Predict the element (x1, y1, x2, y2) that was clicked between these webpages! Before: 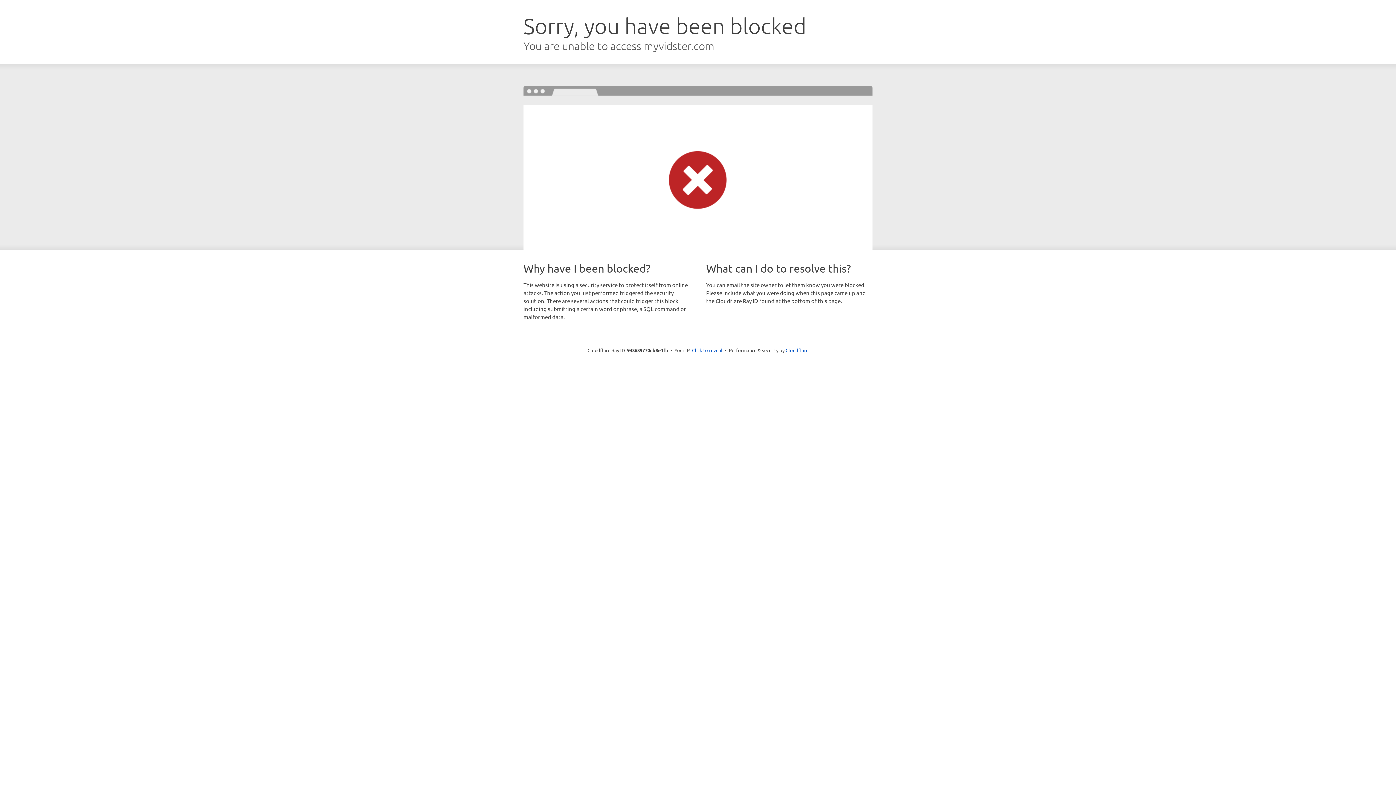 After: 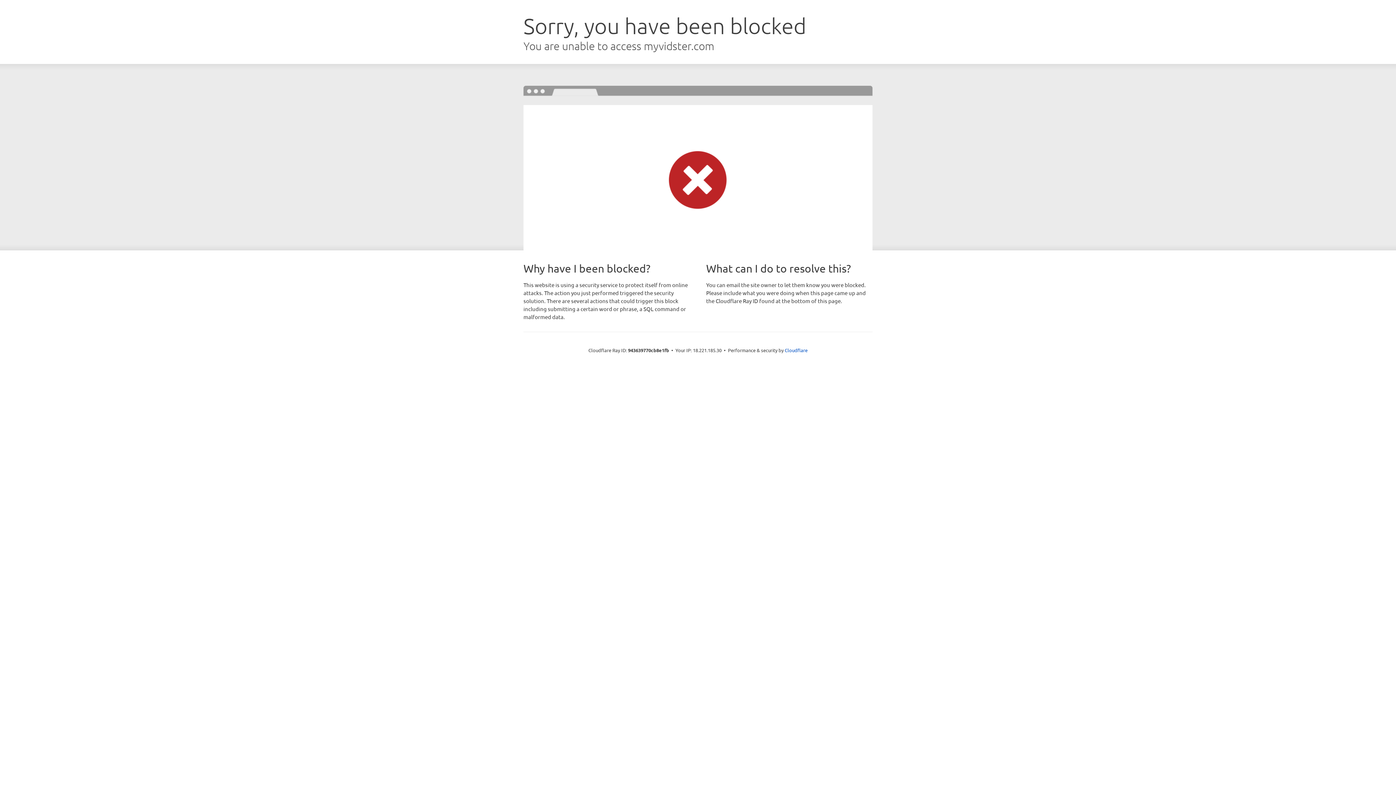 Action: label: Click to reveal bbox: (692, 346, 722, 353)